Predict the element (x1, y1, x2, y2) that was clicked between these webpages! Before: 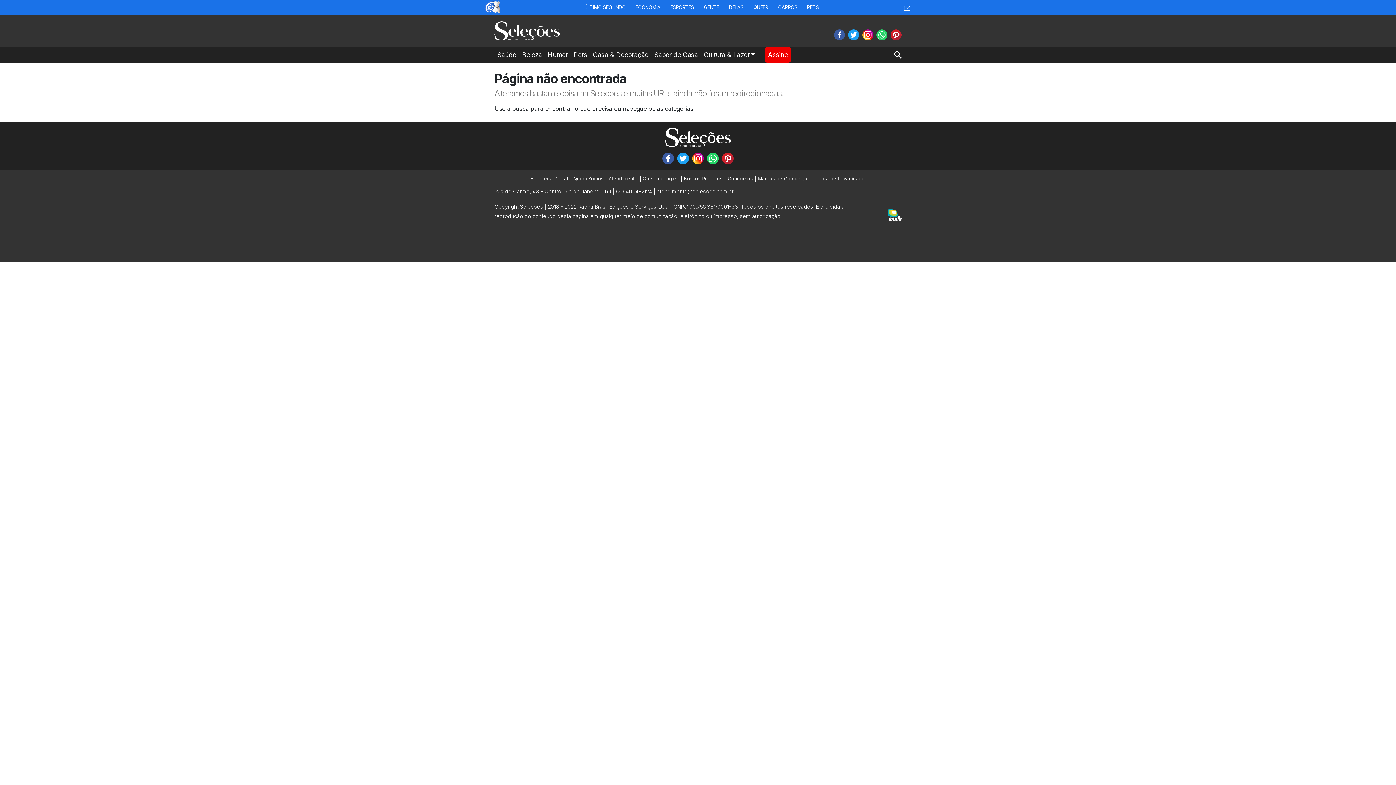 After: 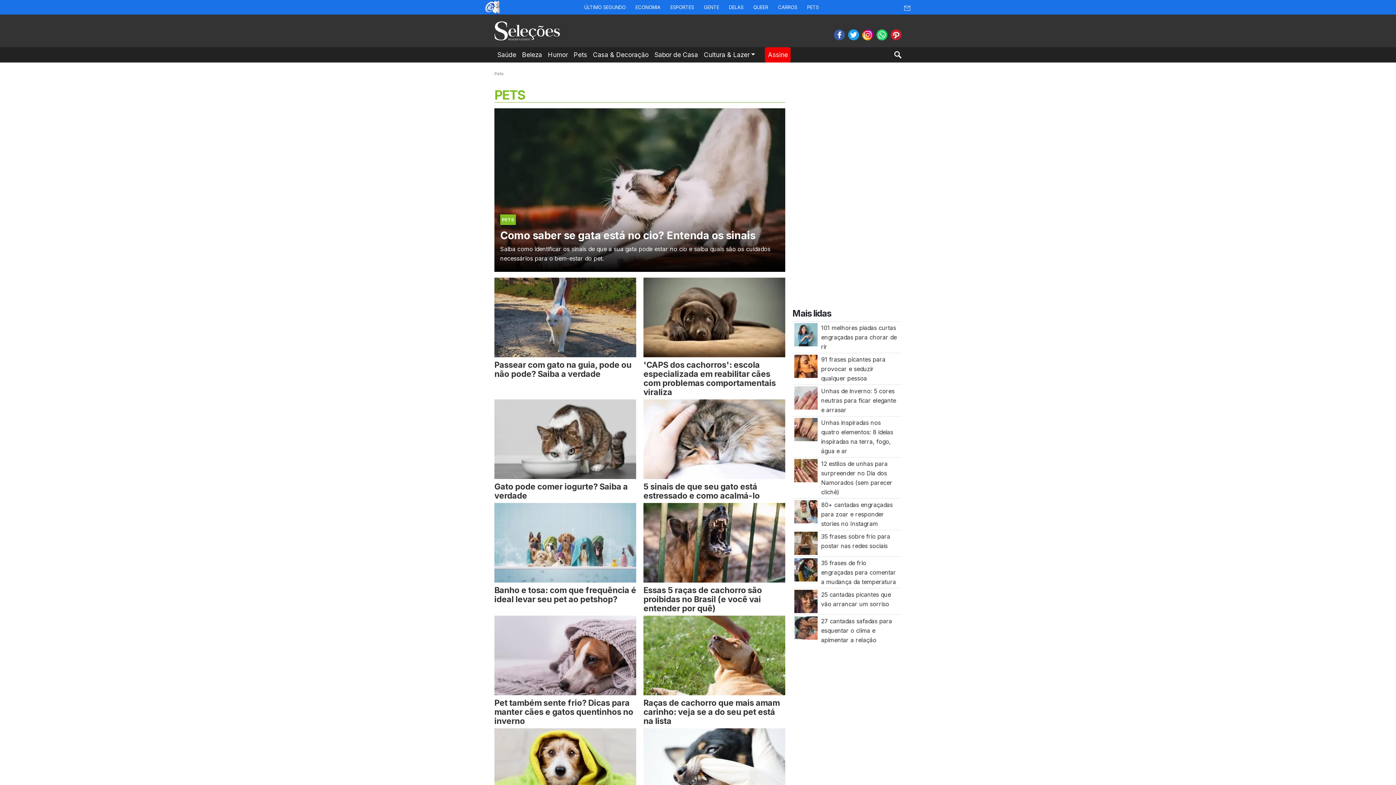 Action: label: Pets bbox: (570, 47, 590, 62)